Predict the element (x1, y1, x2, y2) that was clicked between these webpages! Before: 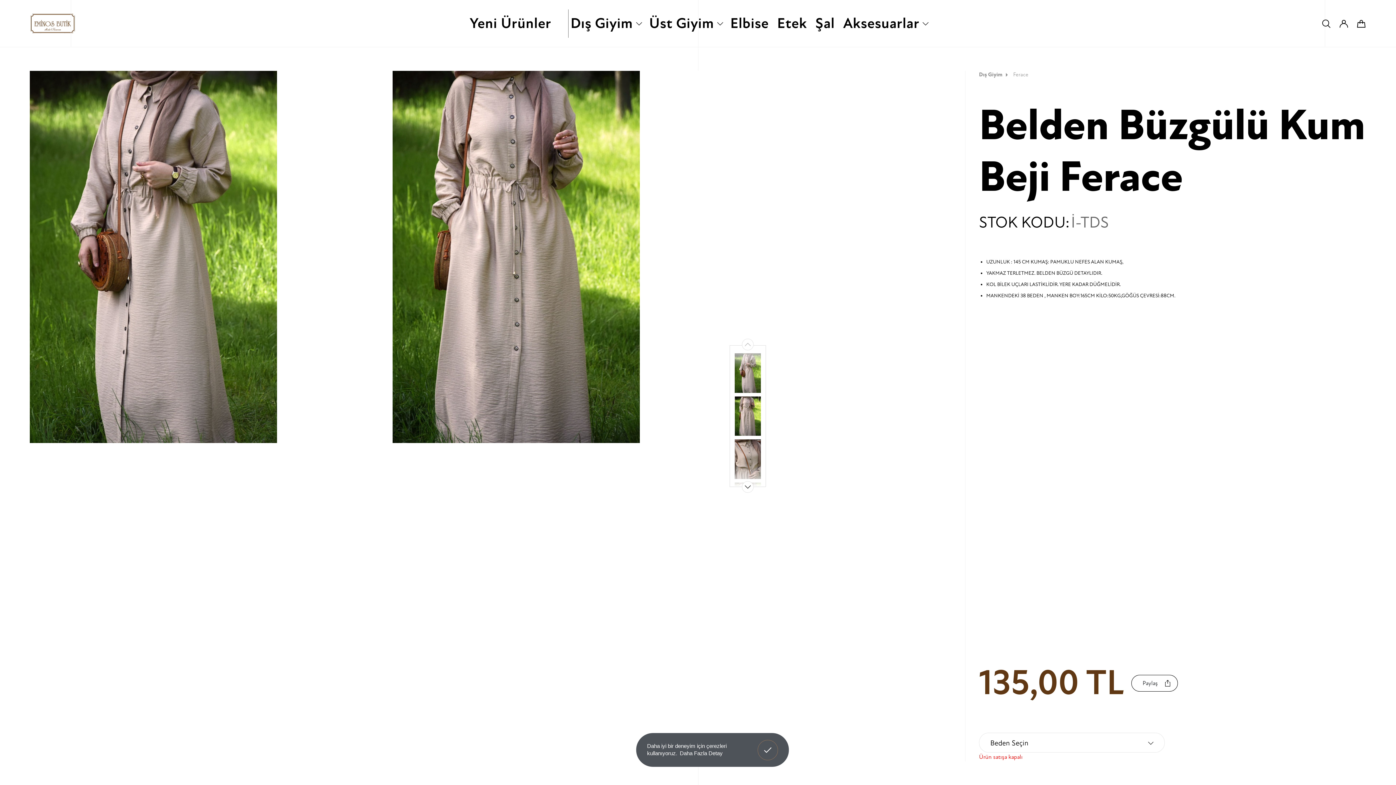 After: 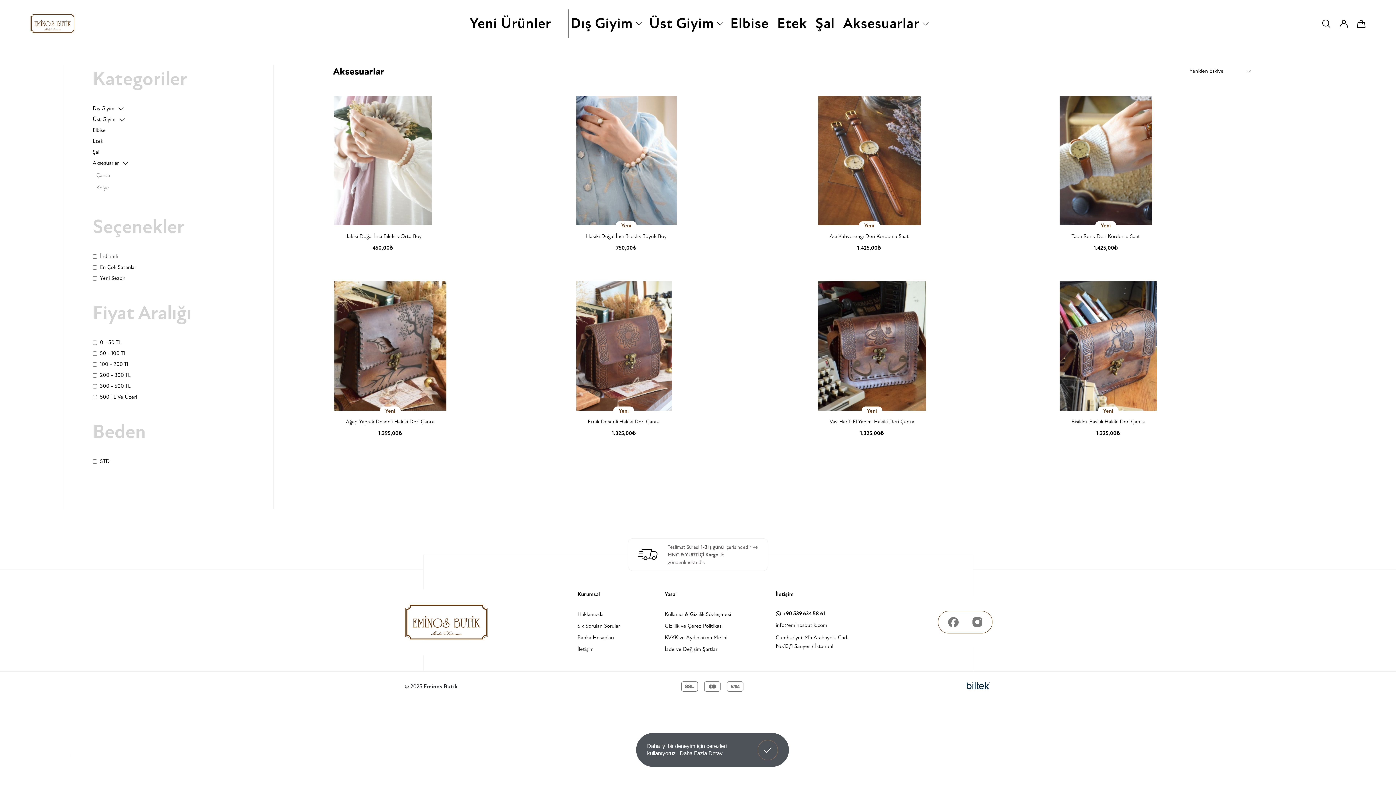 Action: label: Aksesuarlar bbox: (843, 12, 927, 34)